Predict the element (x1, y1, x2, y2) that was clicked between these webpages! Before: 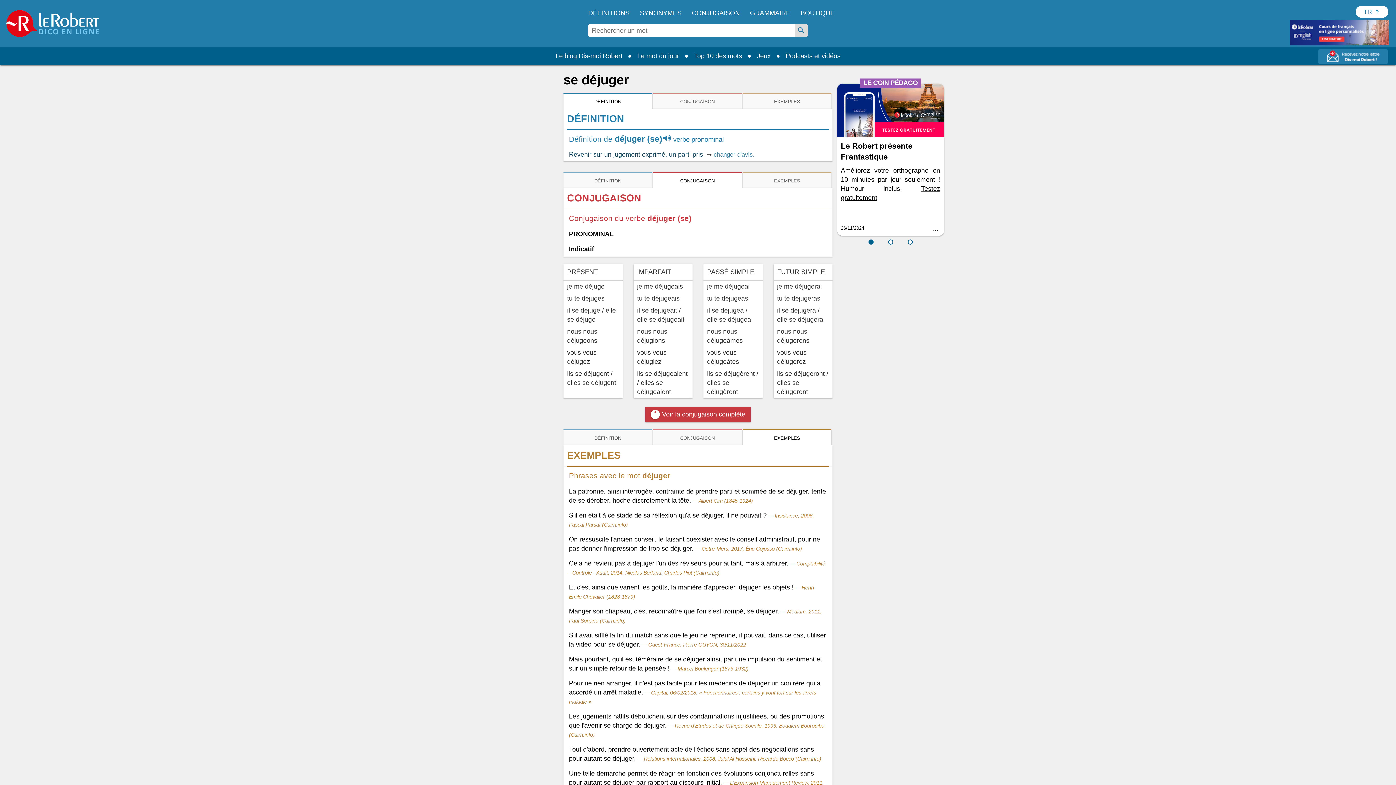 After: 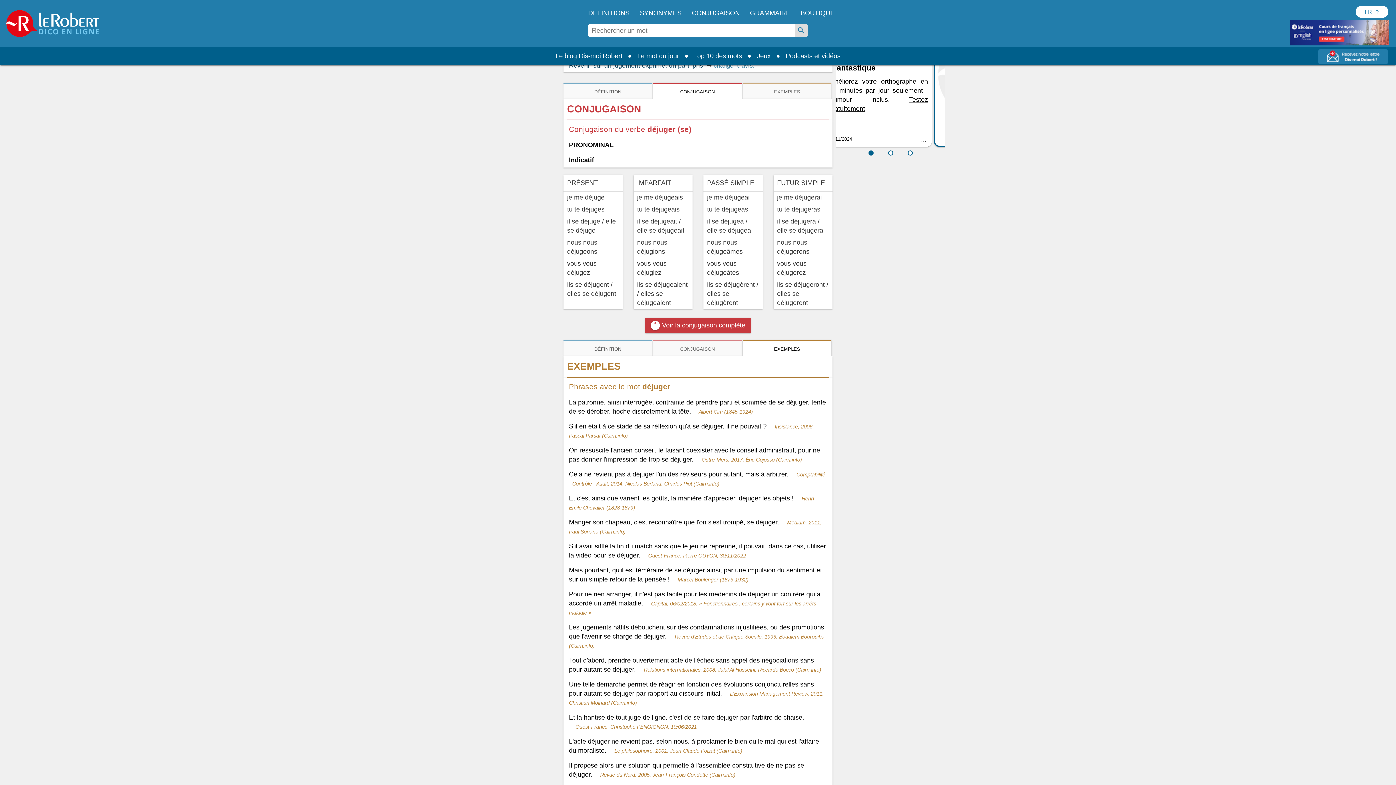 Action: label: définition bbox: (563, 92, 652, 108)